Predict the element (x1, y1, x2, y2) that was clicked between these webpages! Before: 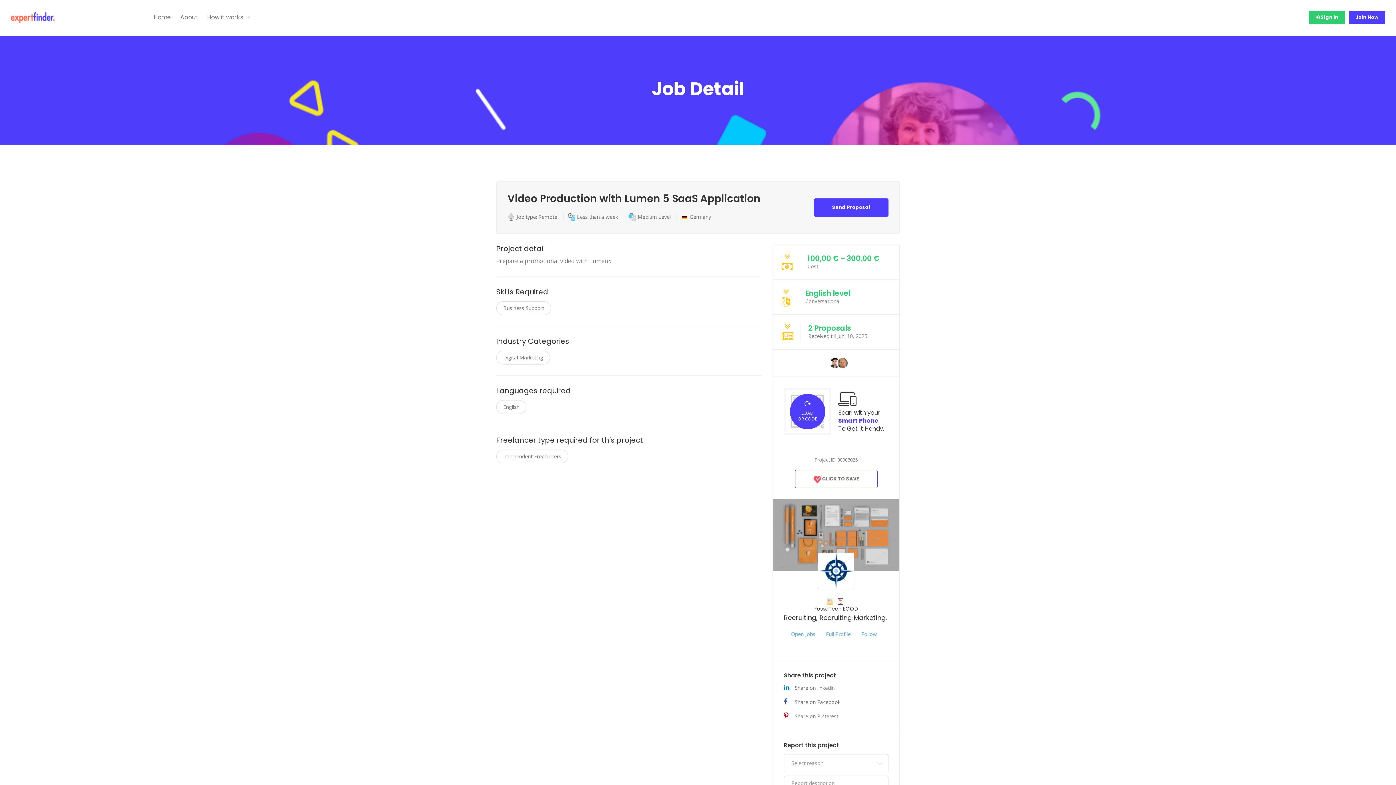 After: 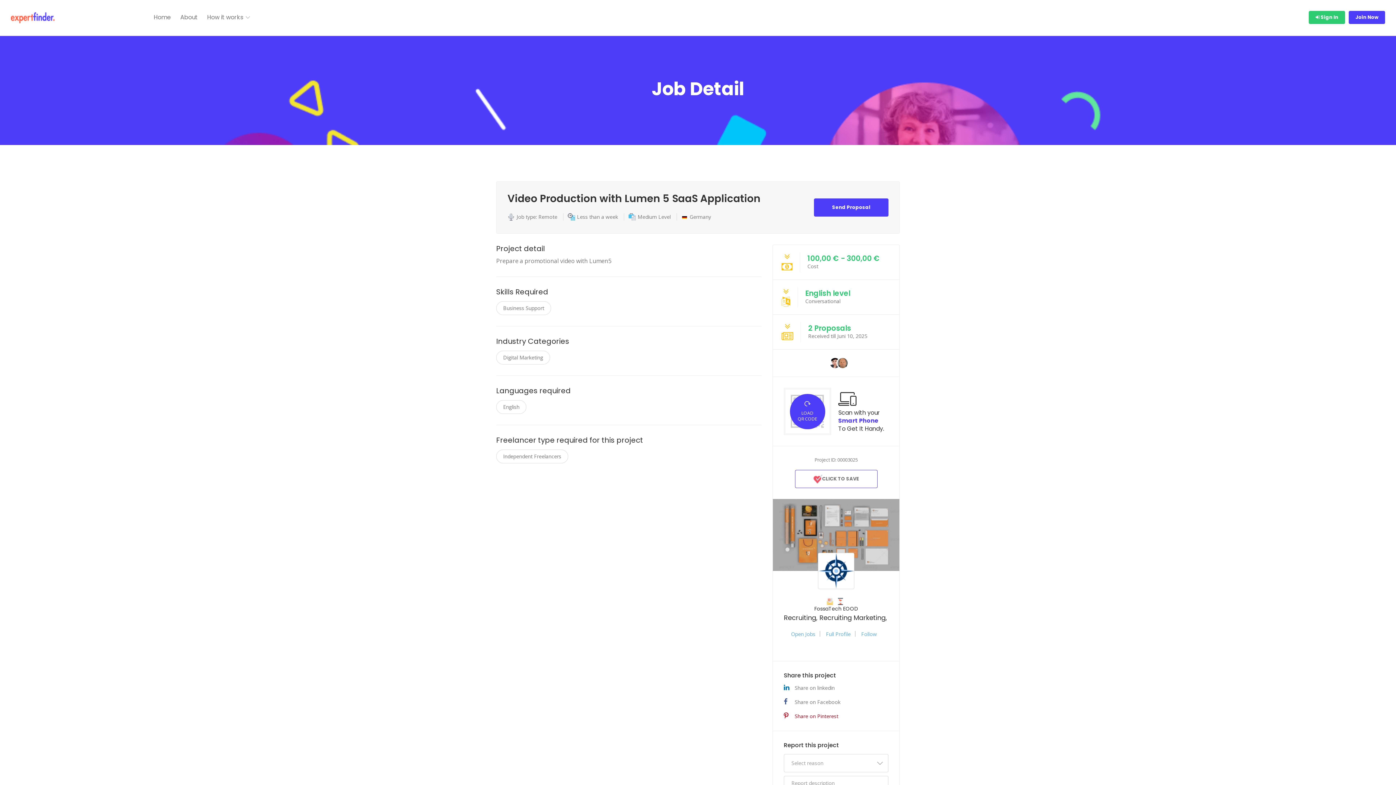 Action: label: Share on Pinterest bbox: (784, 712, 888, 720)